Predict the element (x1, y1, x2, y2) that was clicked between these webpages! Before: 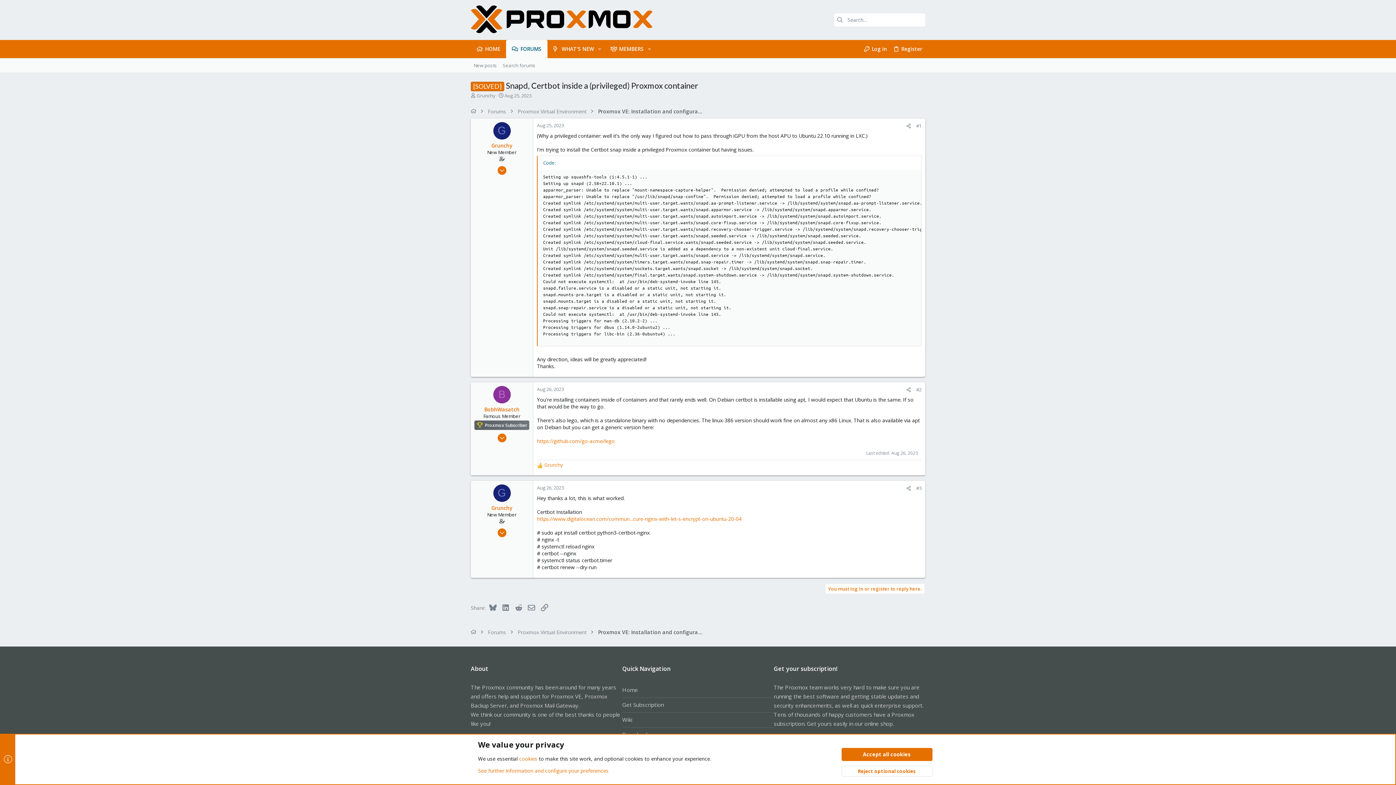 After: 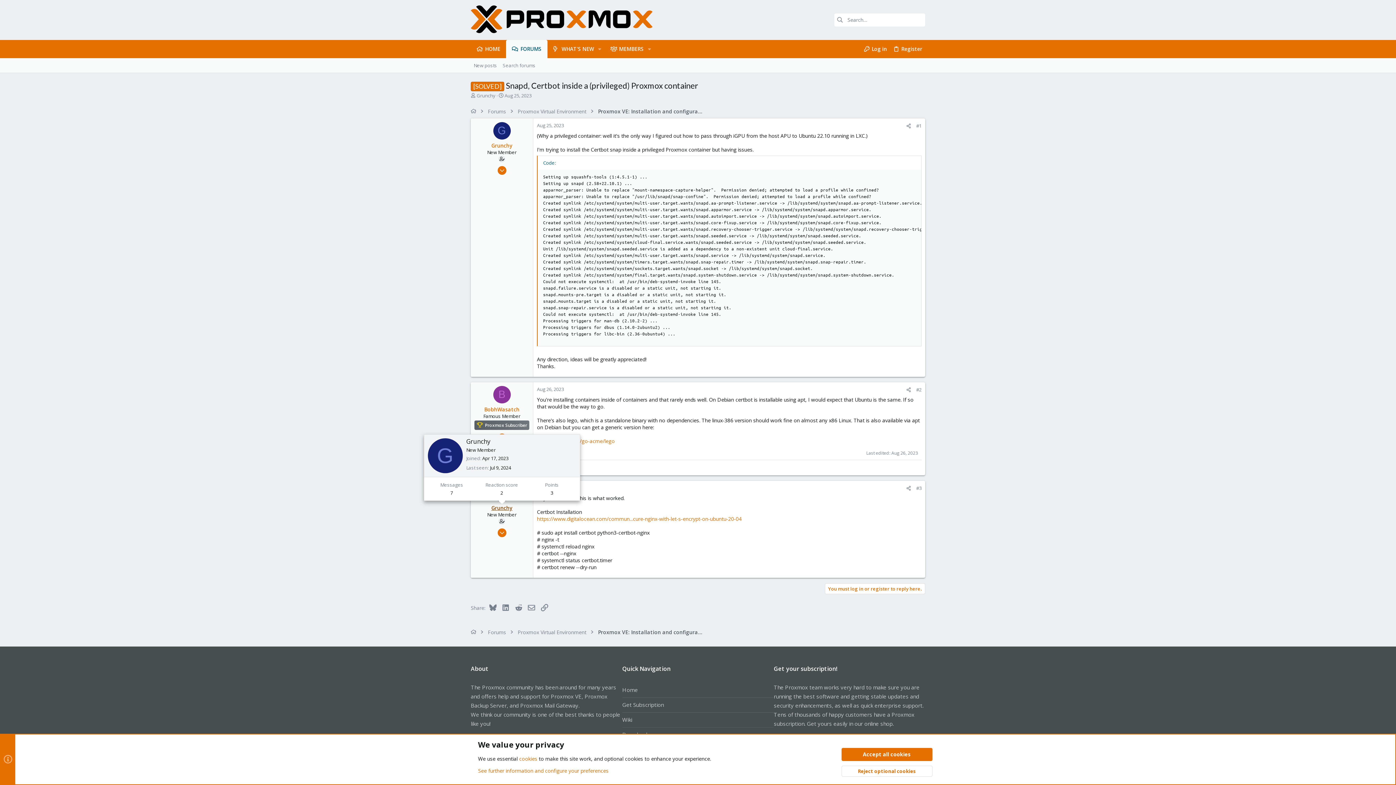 Action: label: Grunchy bbox: (491, 504, 512, 511)